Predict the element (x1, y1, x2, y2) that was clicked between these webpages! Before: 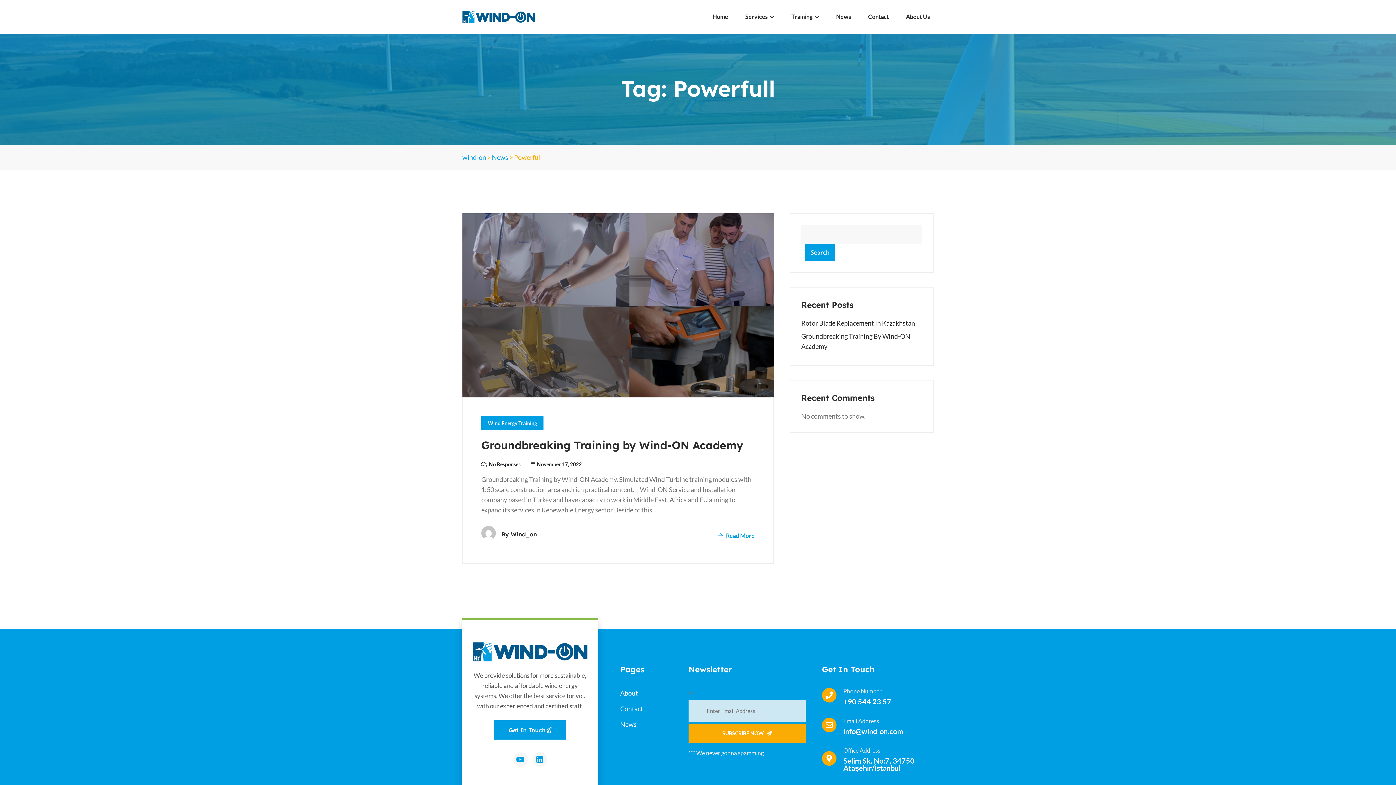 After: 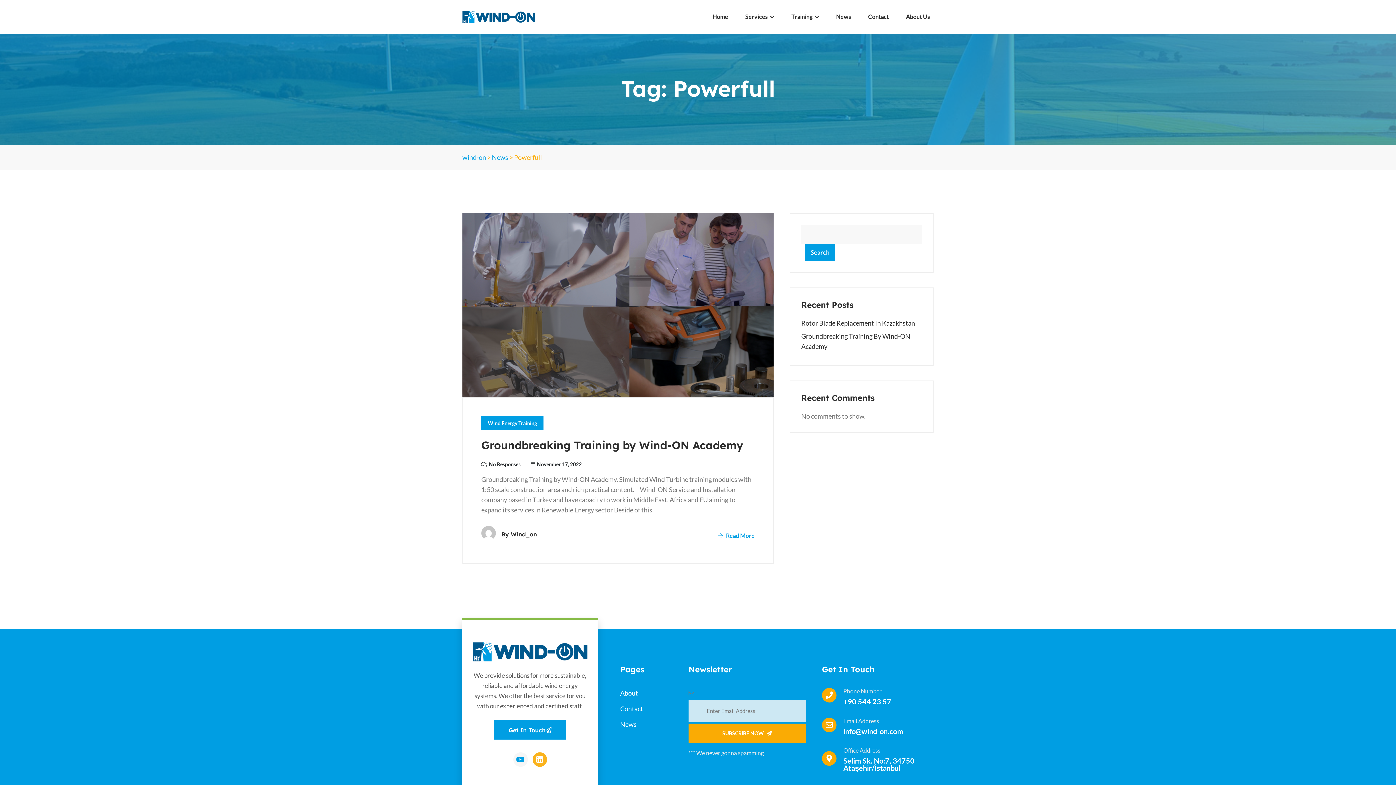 Action: label: Linkedin bbox: (532, 752, 547, 767)